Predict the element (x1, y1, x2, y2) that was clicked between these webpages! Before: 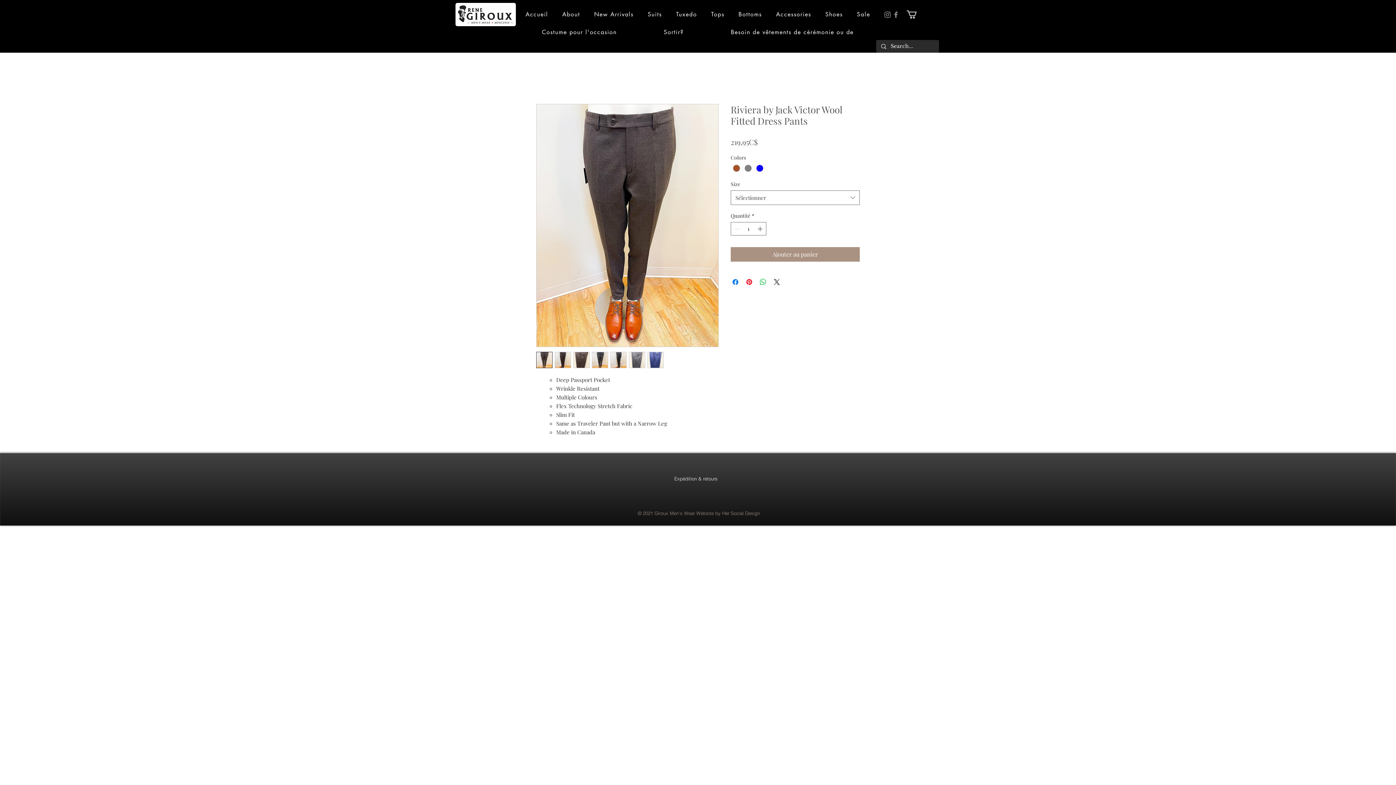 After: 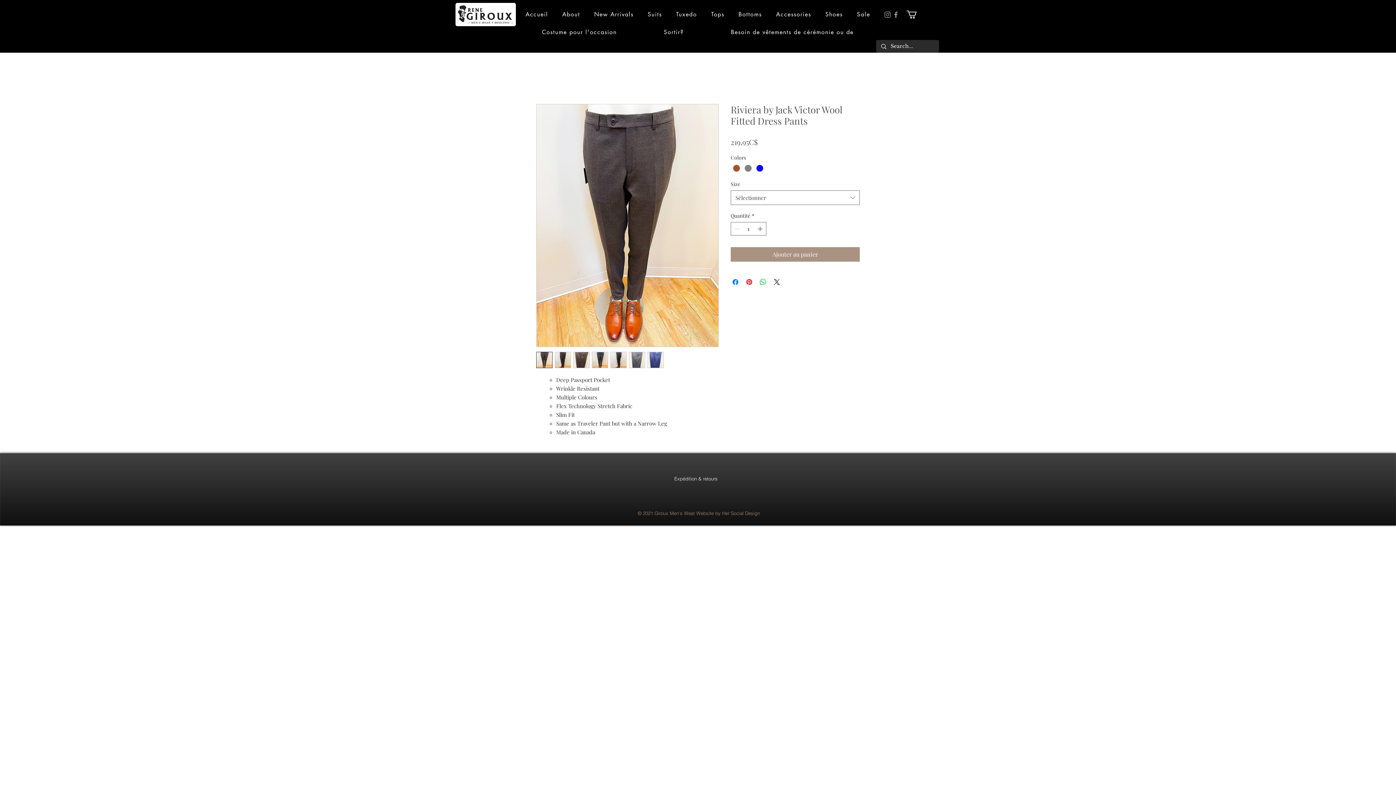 Action: label: Bottoms bbox: (733, 6, 767, 21)